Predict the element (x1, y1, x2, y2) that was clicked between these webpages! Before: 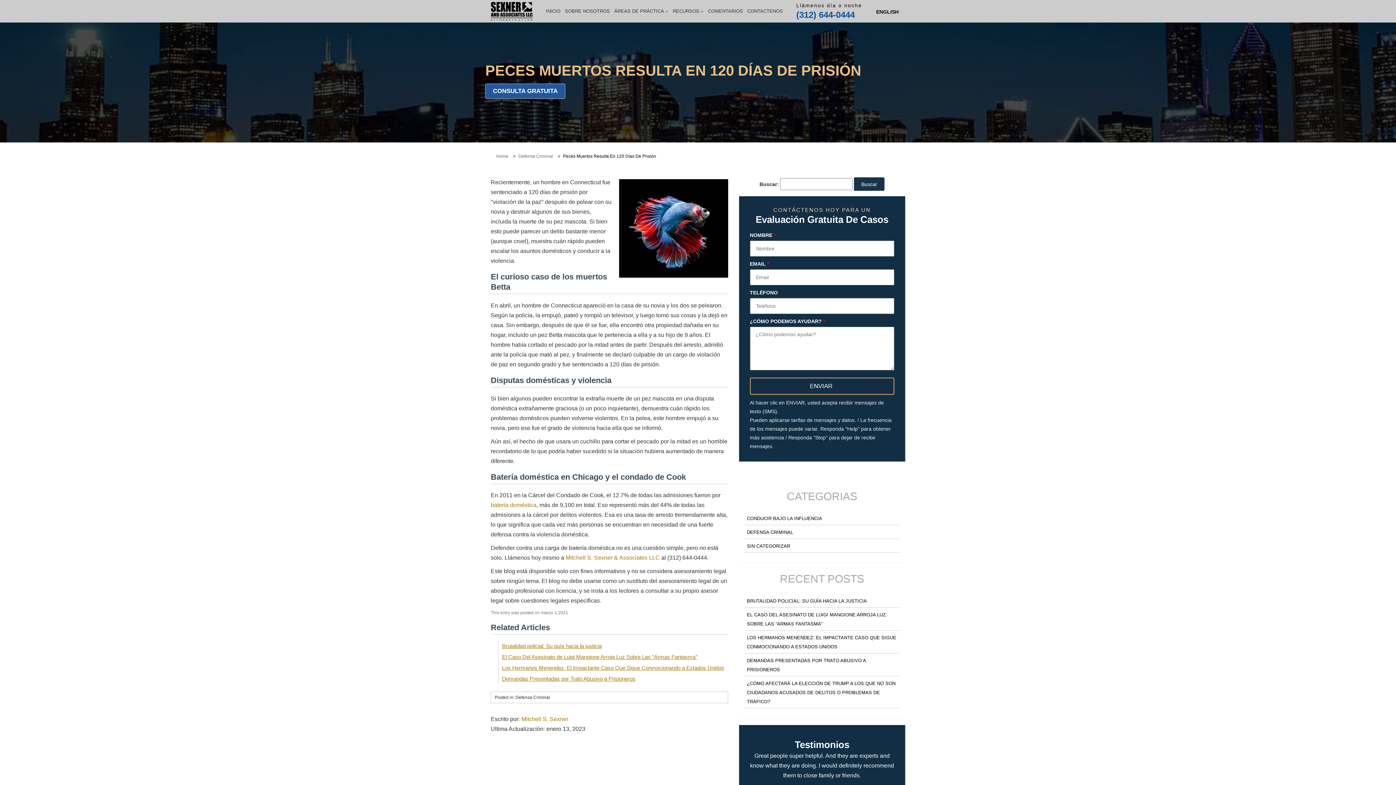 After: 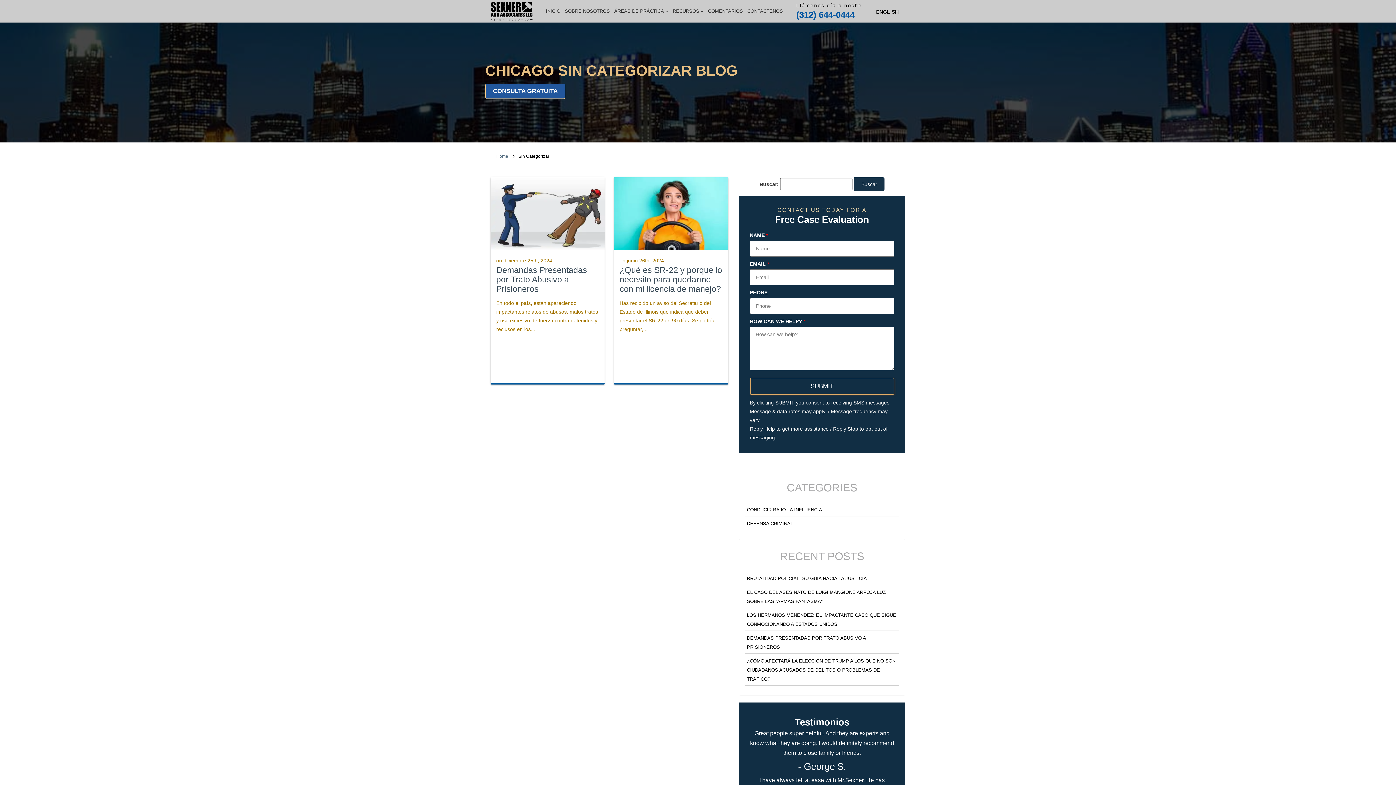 Action: label: SIN CATEGORIZAR bbox: (747, 543, 803, 549)